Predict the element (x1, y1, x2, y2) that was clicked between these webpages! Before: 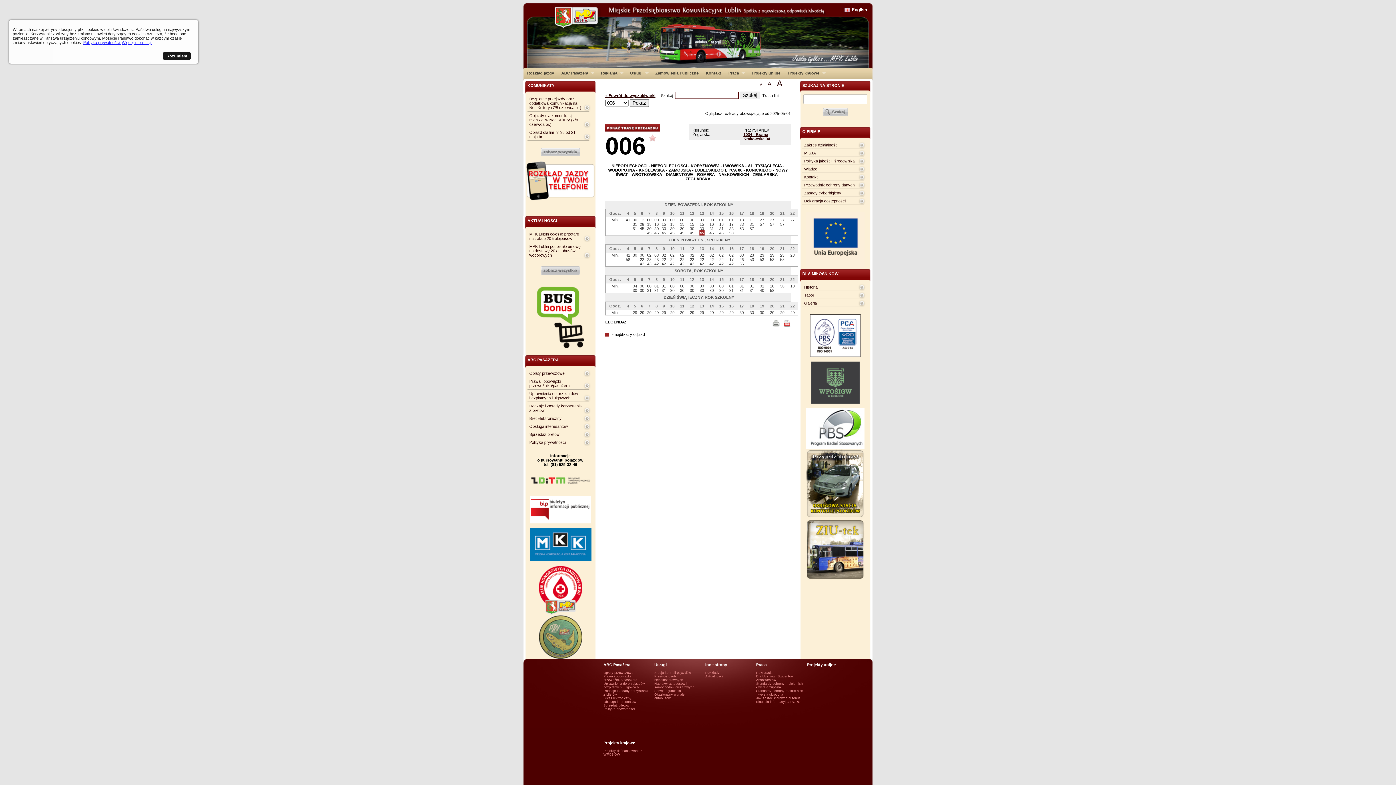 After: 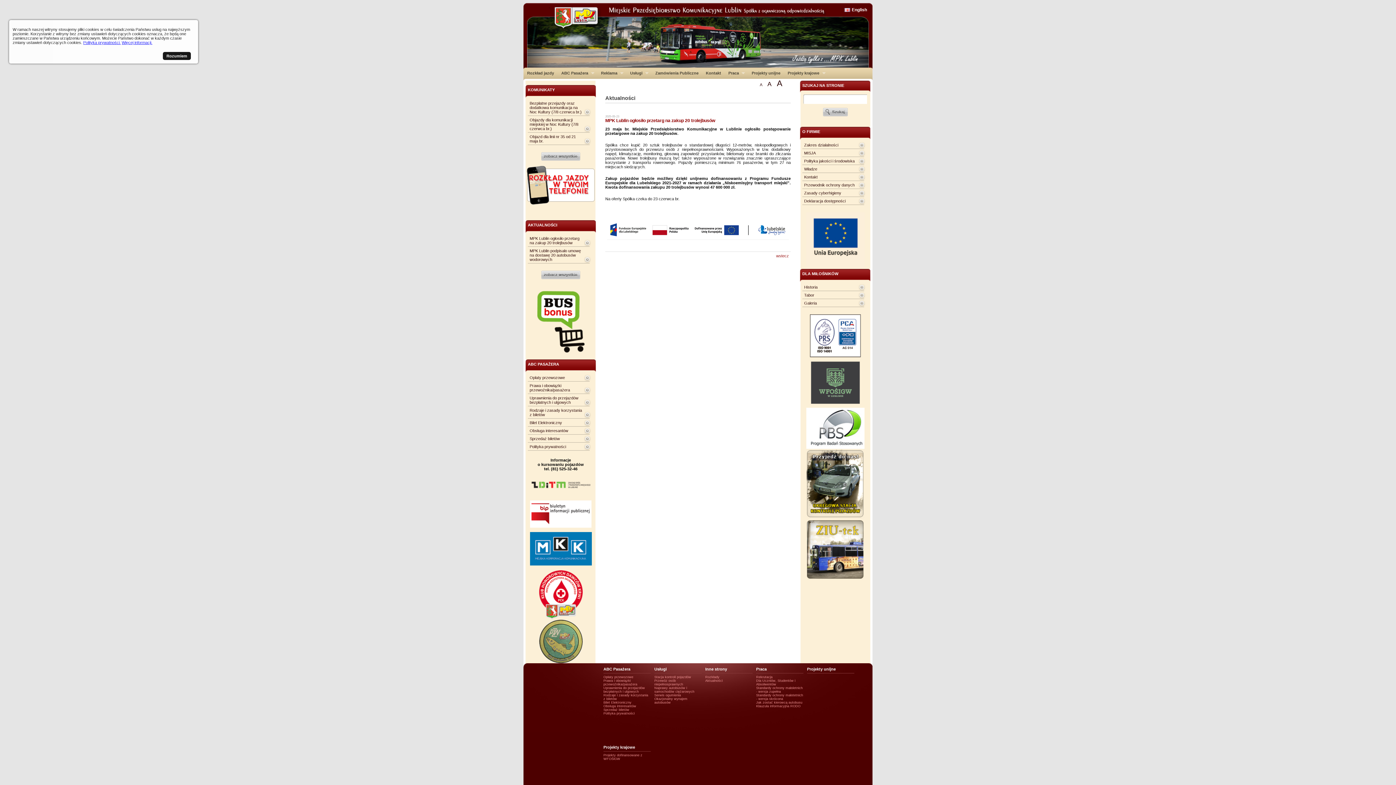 Action: bbox: (529, 232, 579, 240) label: MPK Lublin ogłosiło przetarg na zakup 20 trolejbusów